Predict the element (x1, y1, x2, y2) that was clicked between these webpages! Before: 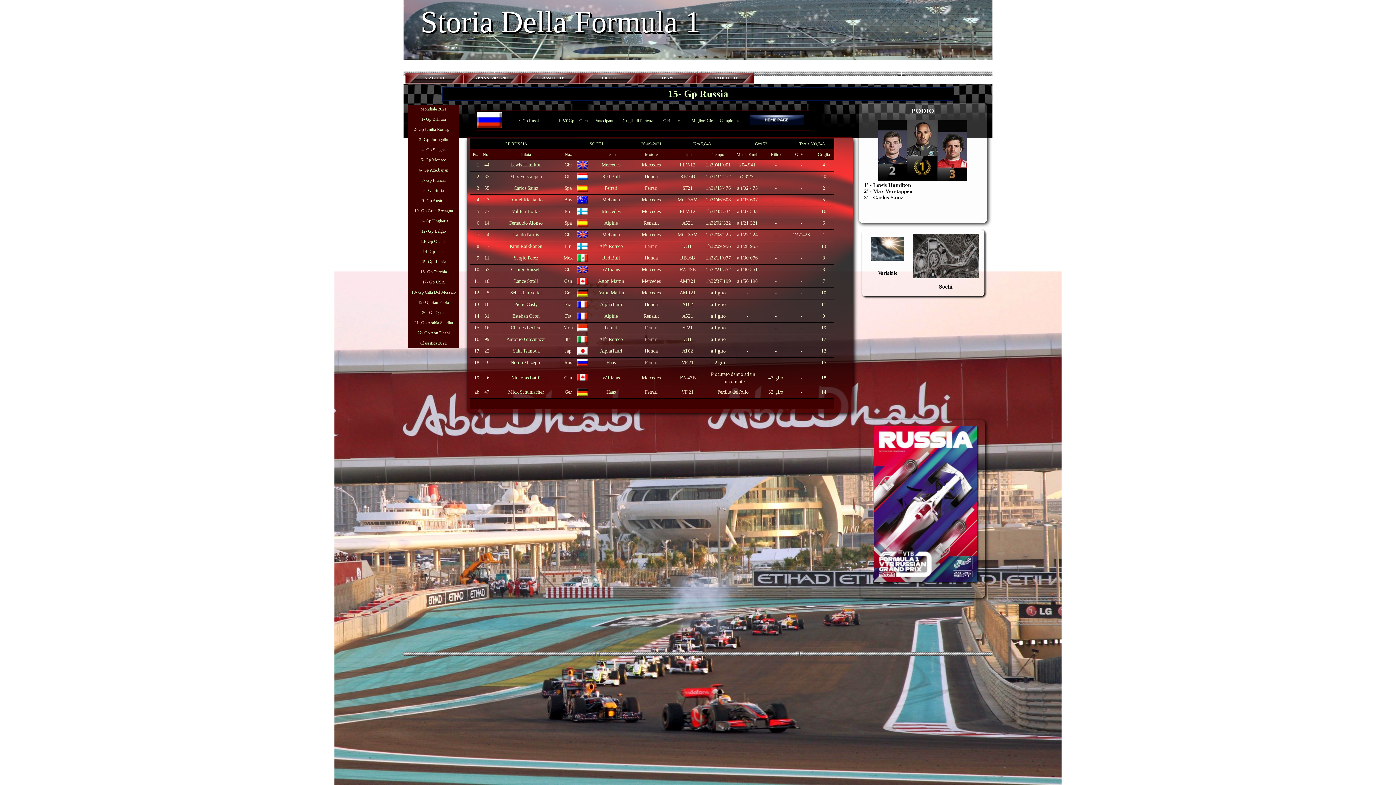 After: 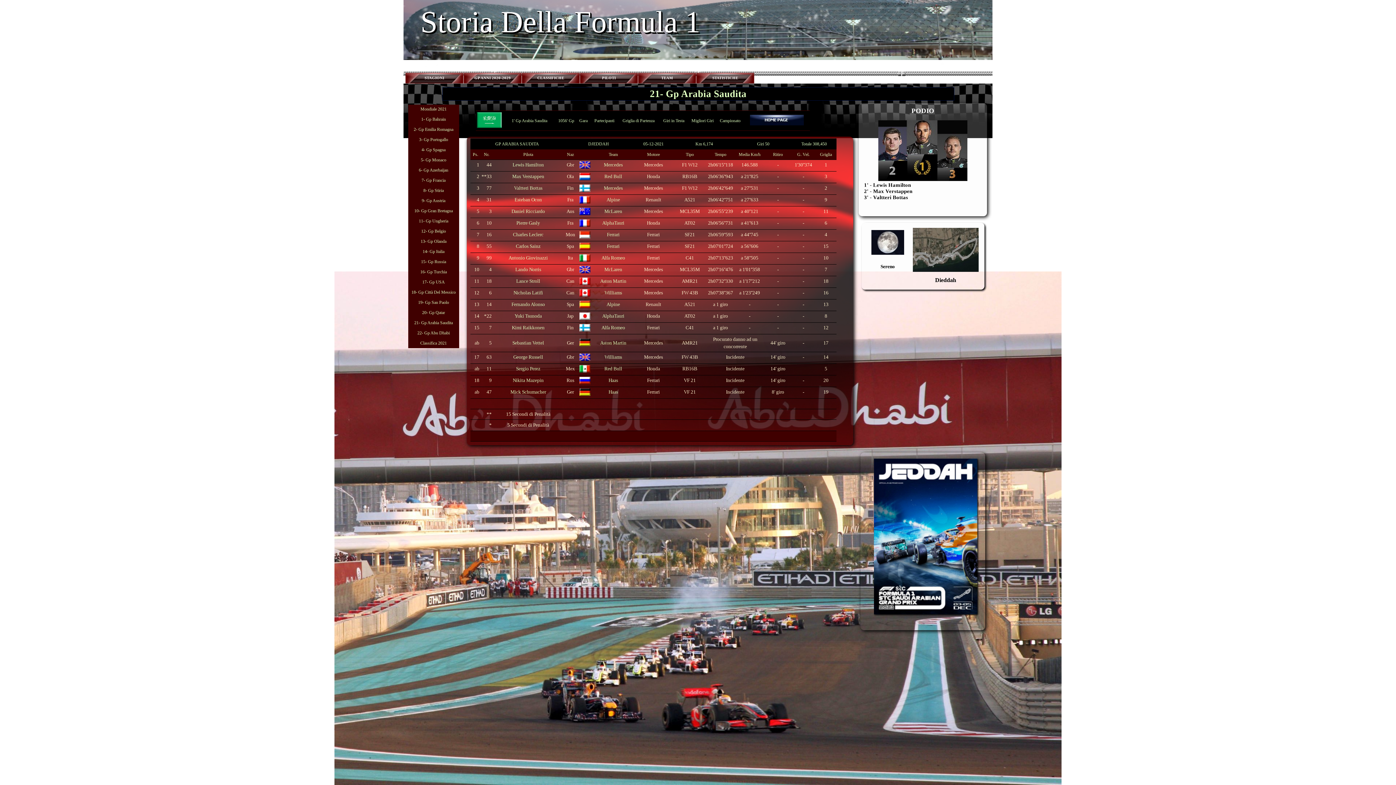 Action: bbox: (410, 318, 457, 328) label: 21- Gp Arabia Saudita